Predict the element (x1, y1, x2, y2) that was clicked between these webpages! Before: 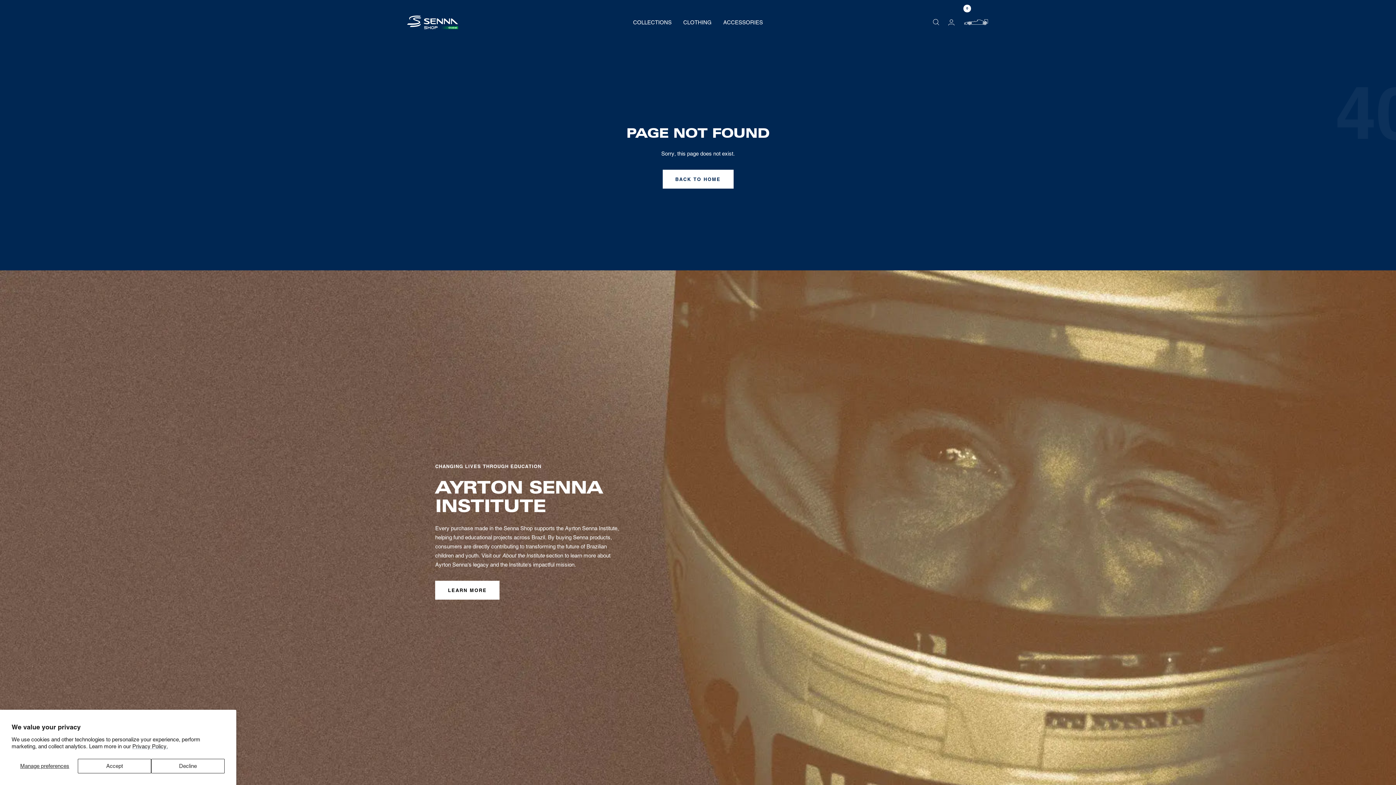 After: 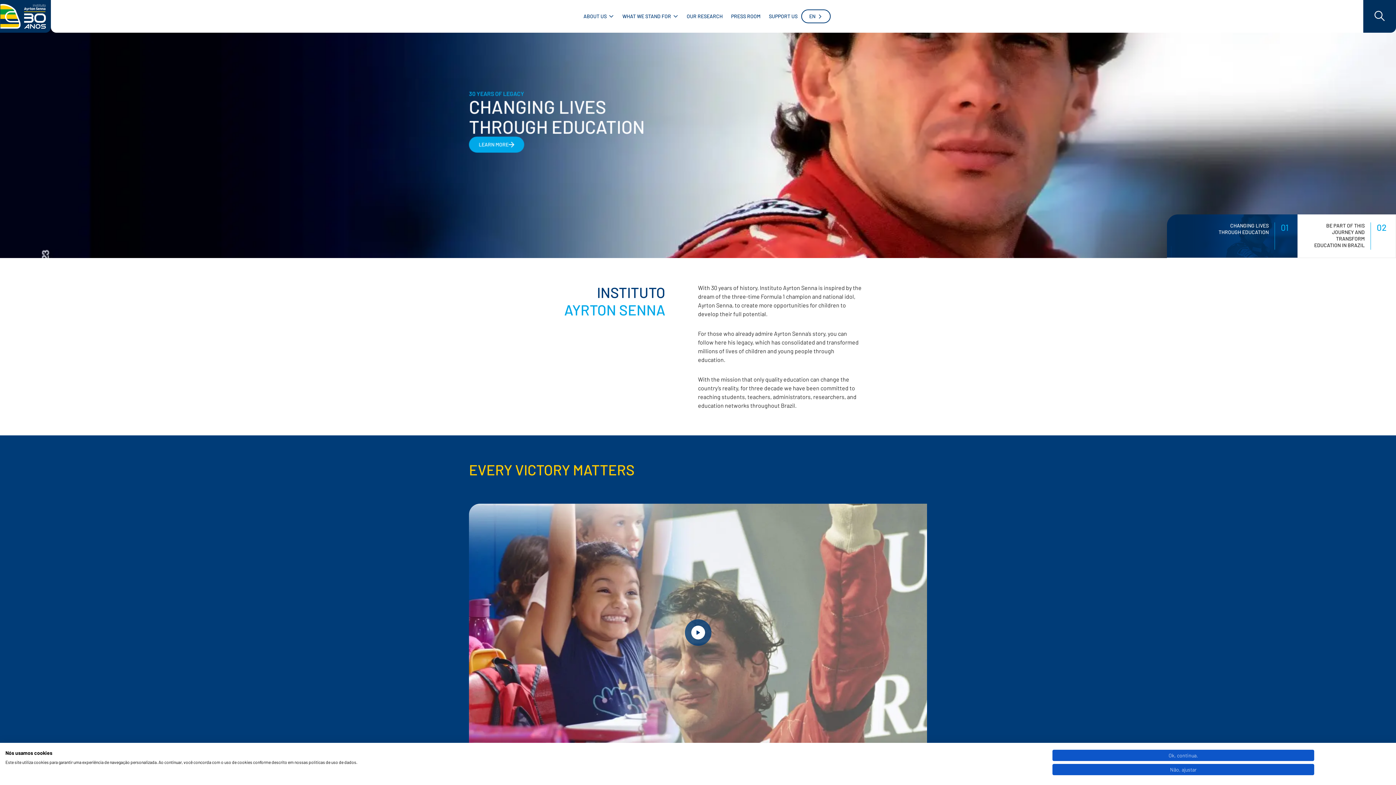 Action: label: LEARN MORE bbox: (435, 581, 499, 599)